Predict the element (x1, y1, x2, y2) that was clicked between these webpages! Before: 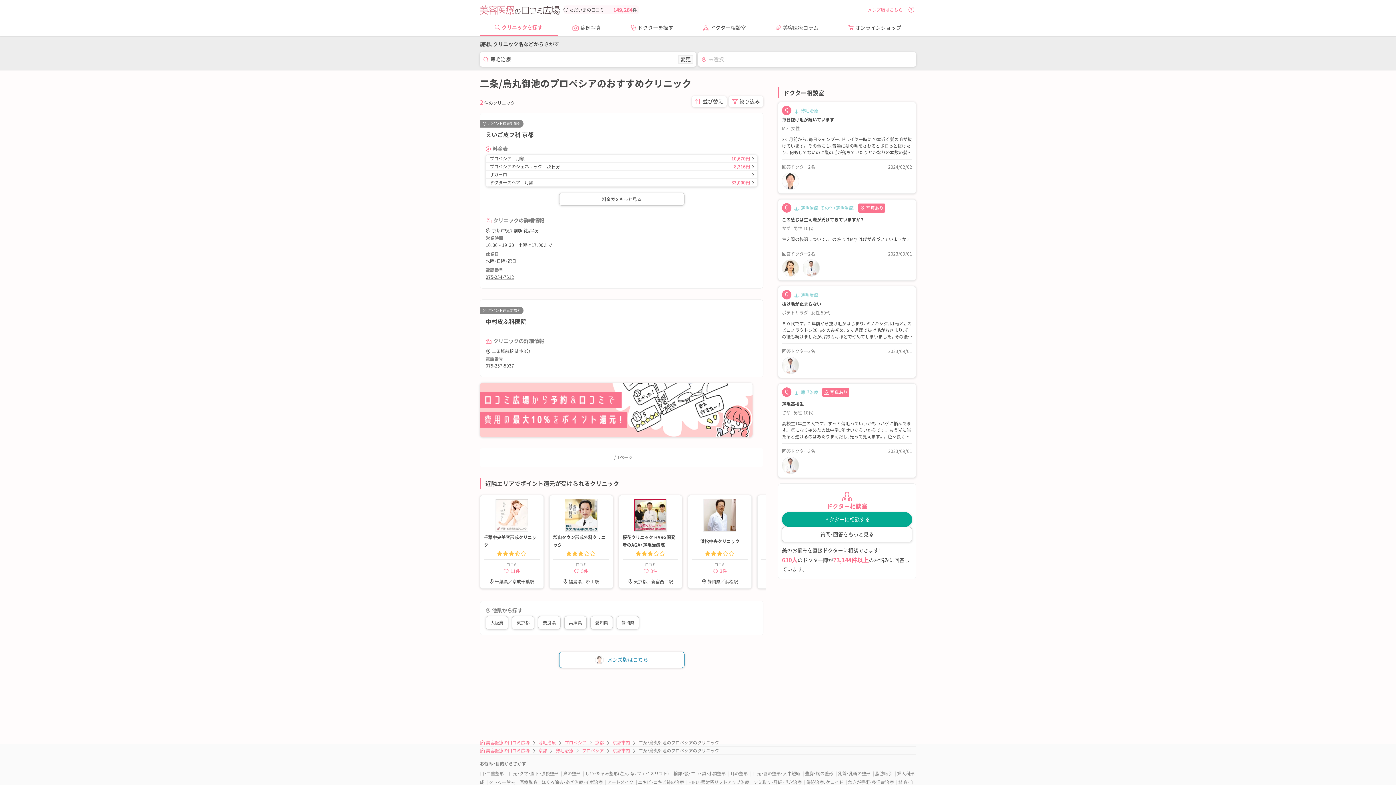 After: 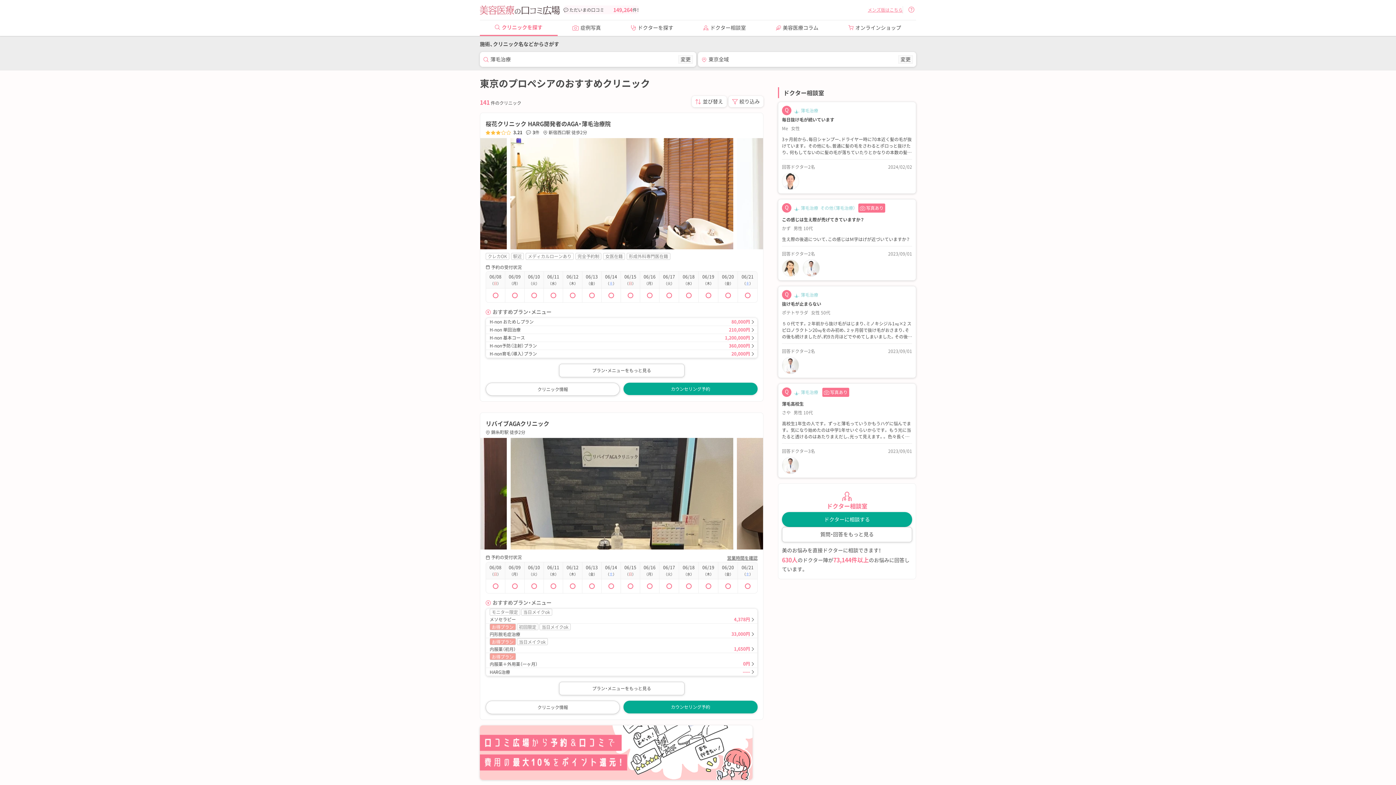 Action: bbox: (512, 616, 534, 629) label: 東京都